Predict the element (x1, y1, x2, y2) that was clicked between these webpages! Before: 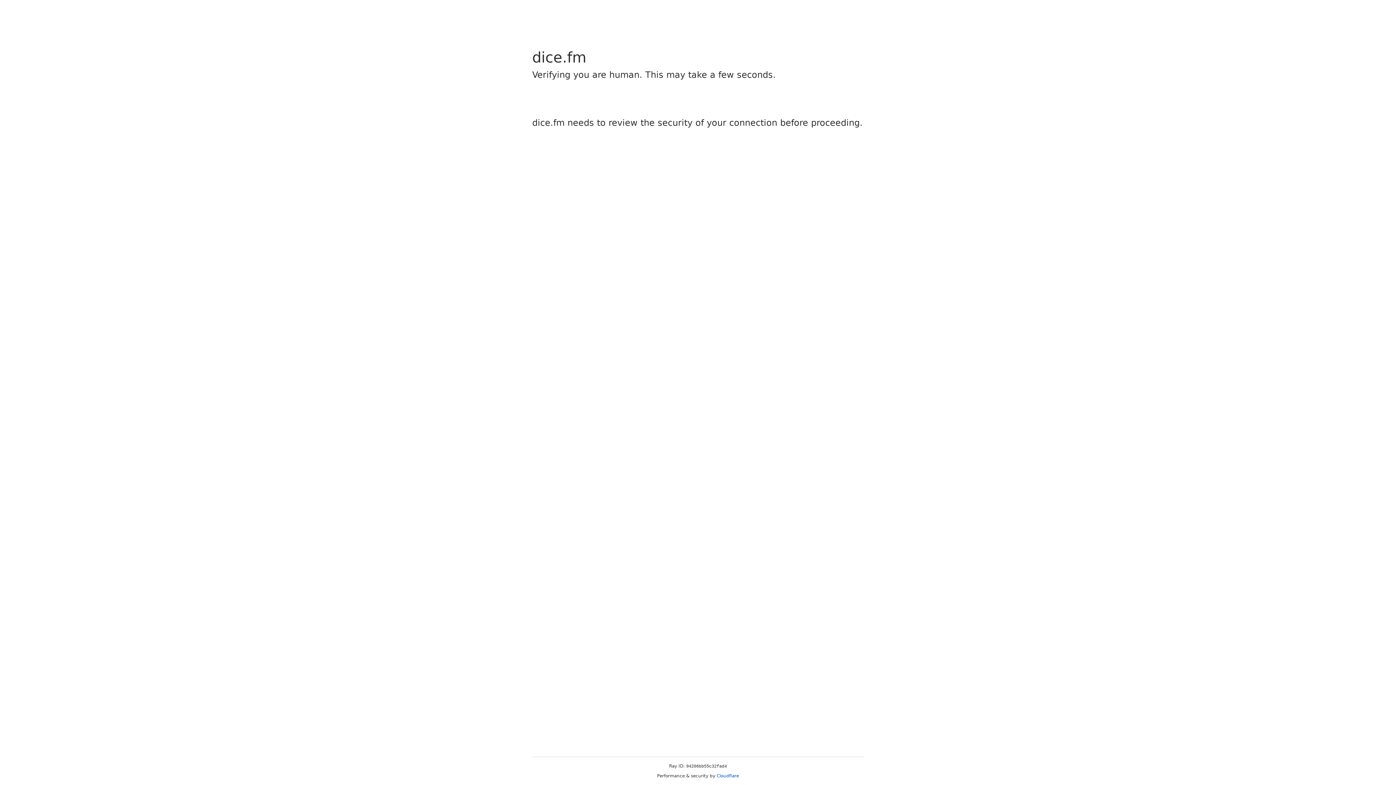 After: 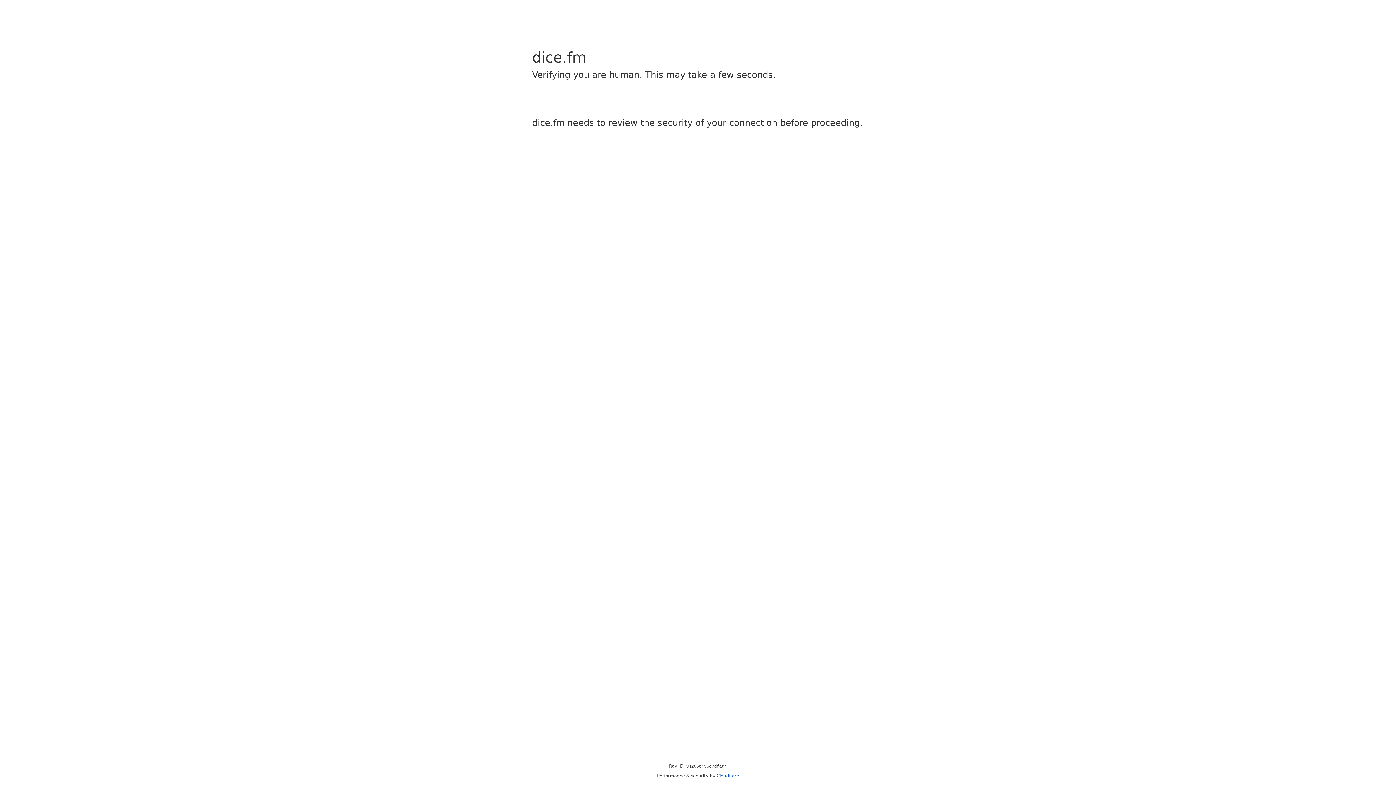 Action: label: Cloudflare bbox: (716, 773, 739, 778)